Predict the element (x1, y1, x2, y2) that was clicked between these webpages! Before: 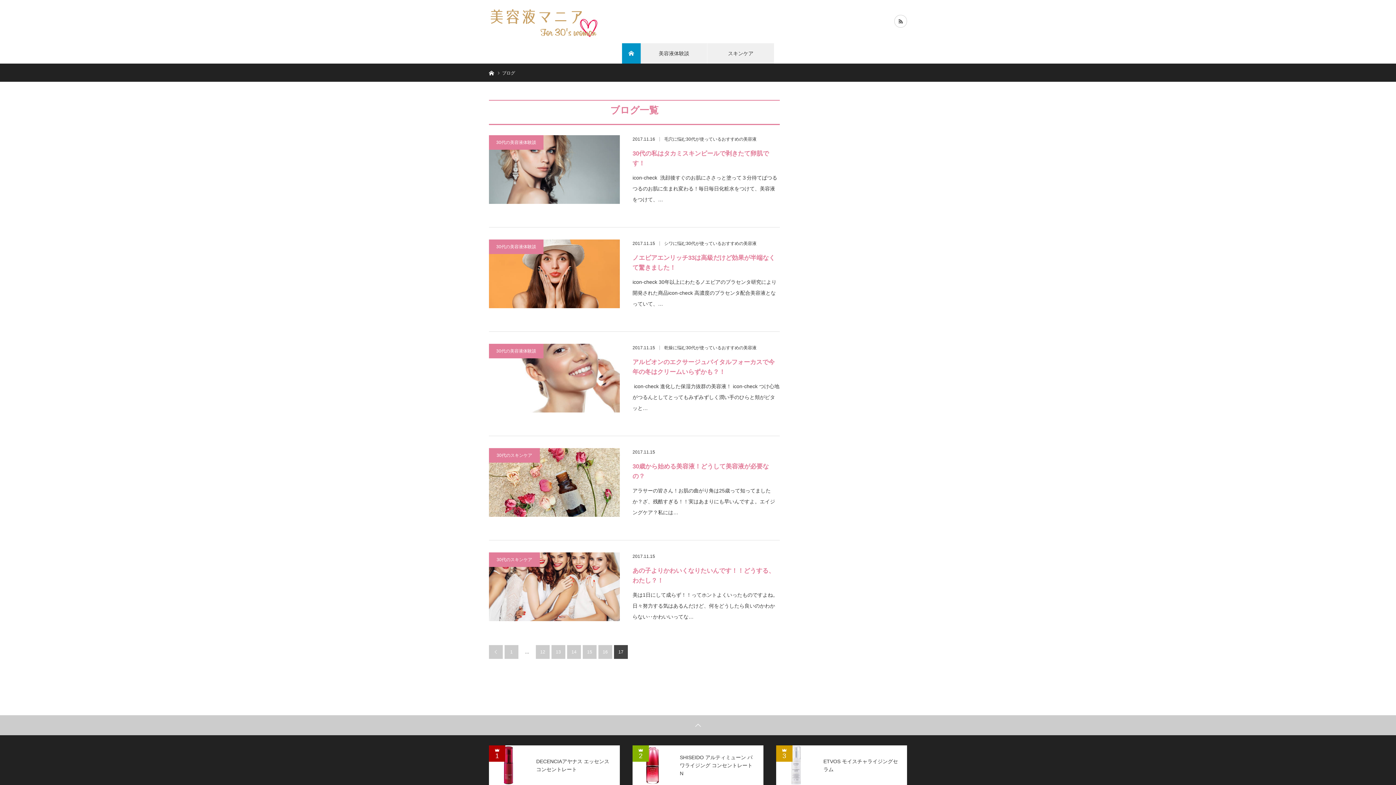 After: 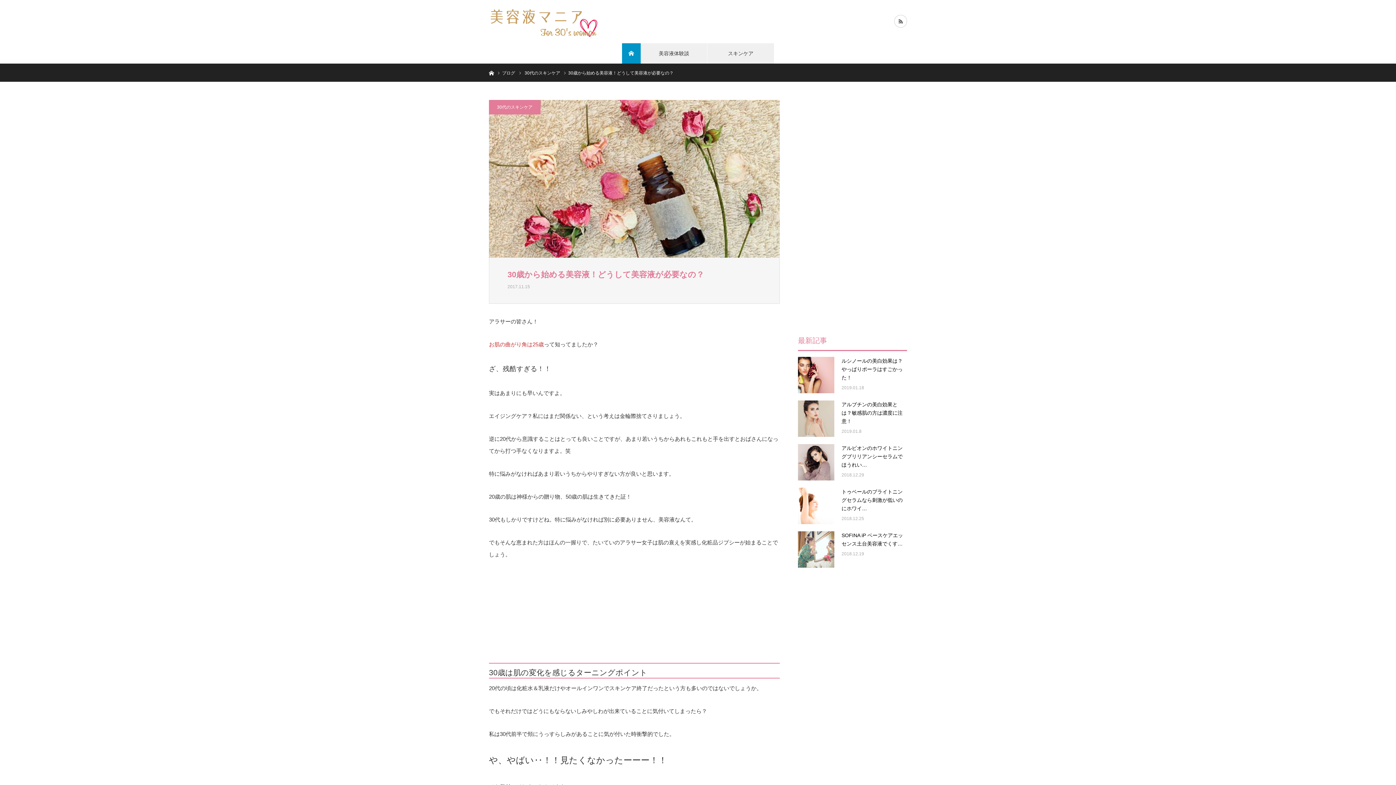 Action: bbox: (632, 461, 780, 481) label: 30歳から始める美容液！どうして美容液が必要なの？